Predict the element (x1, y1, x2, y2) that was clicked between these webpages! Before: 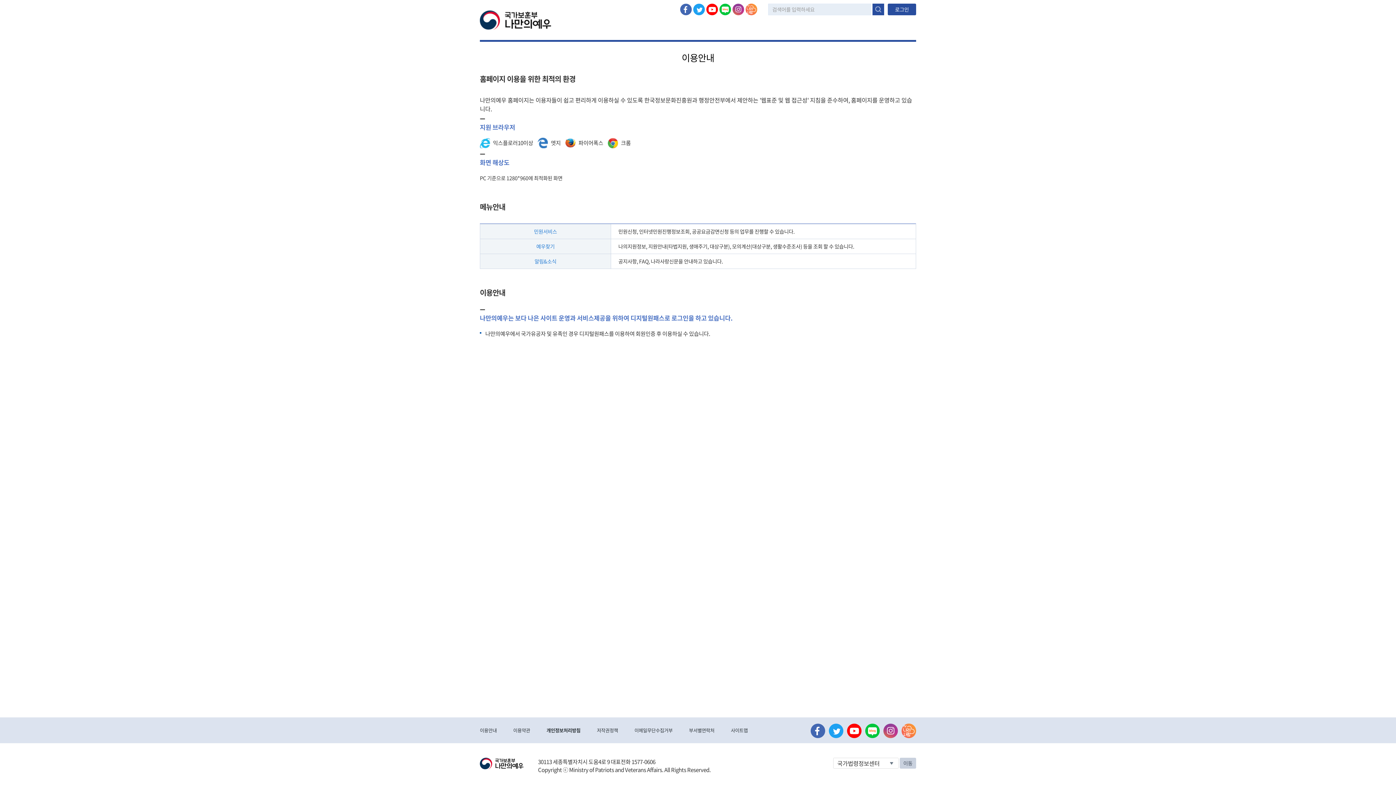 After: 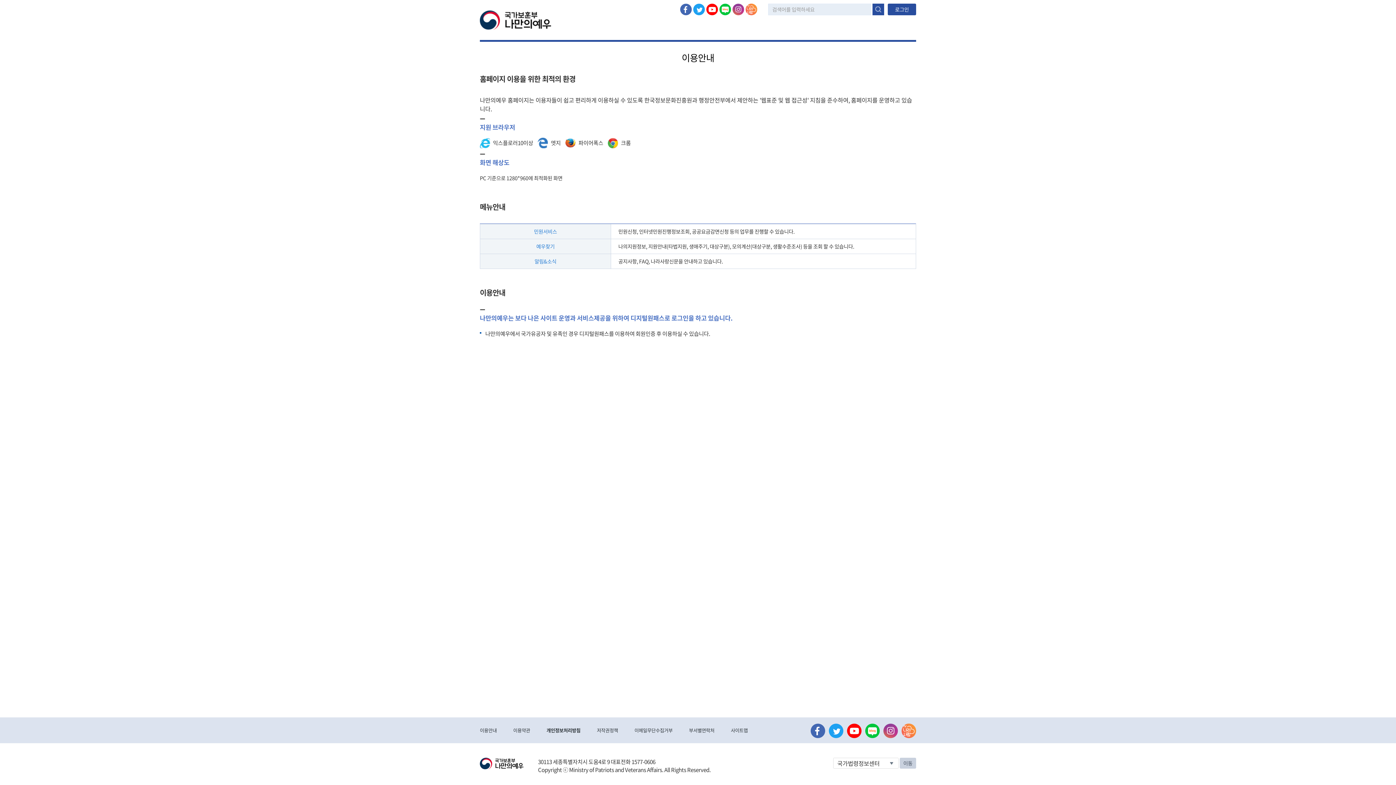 Action: bbox: (865, 723, 880, 738) label: 네이버 블로그